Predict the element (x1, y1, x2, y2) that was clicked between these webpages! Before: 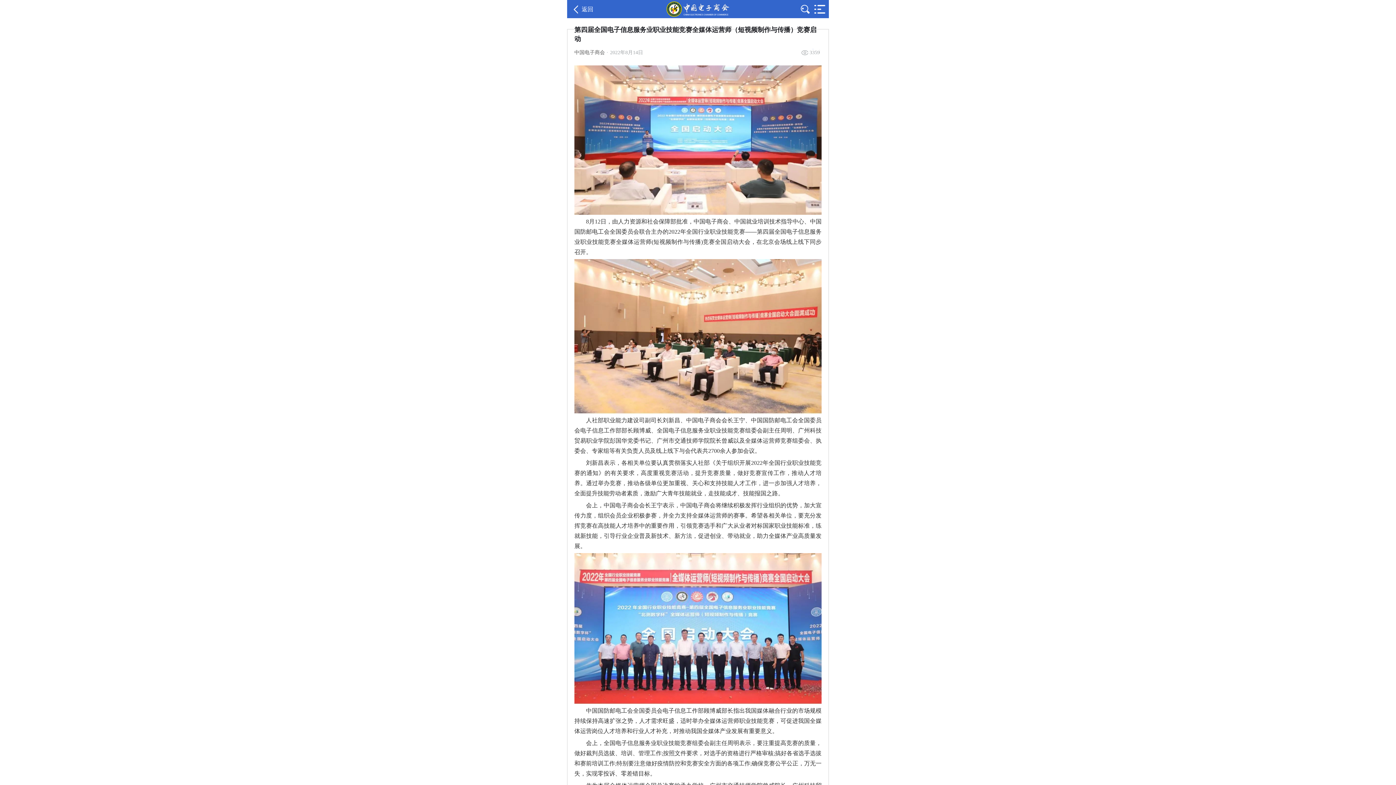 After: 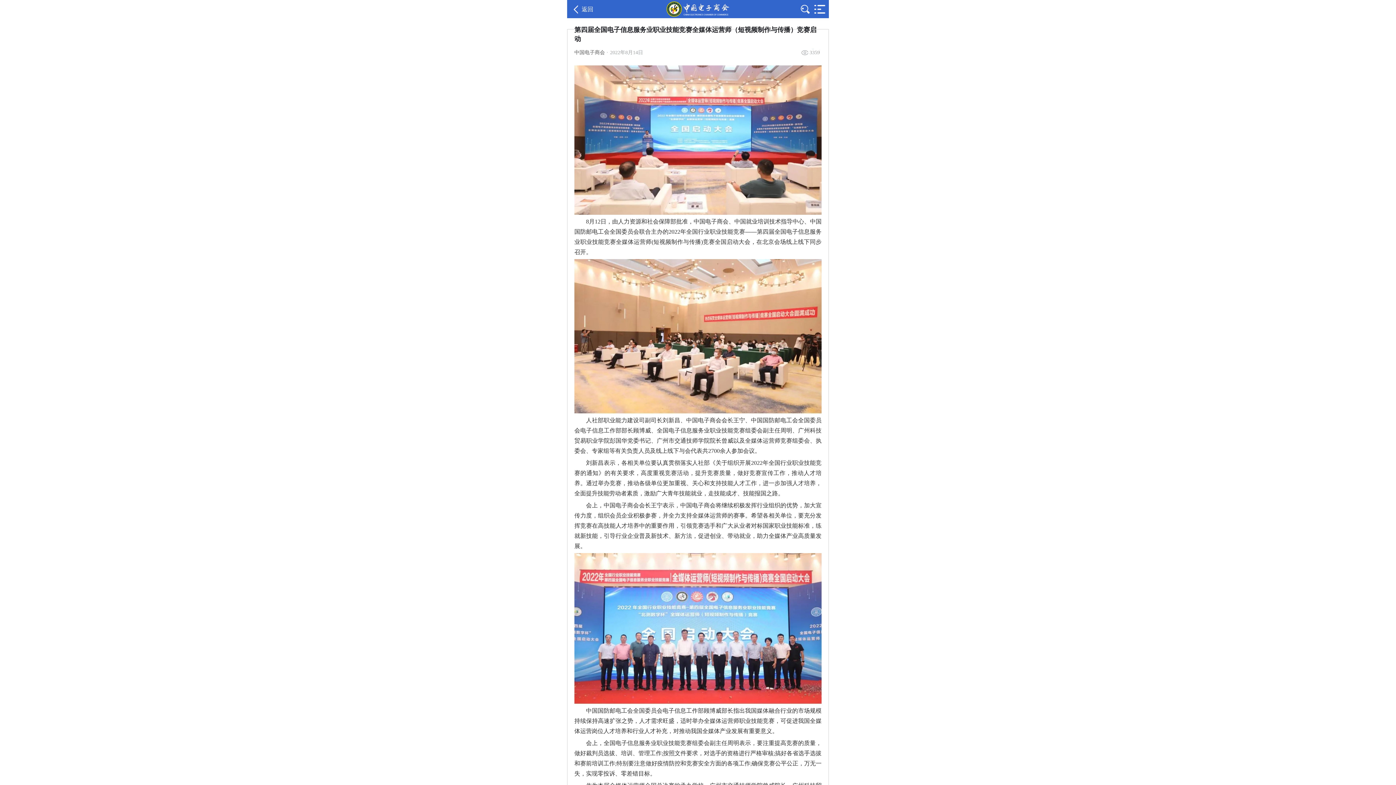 Action: bbox: (570, 6, 593, 12) label: 返回